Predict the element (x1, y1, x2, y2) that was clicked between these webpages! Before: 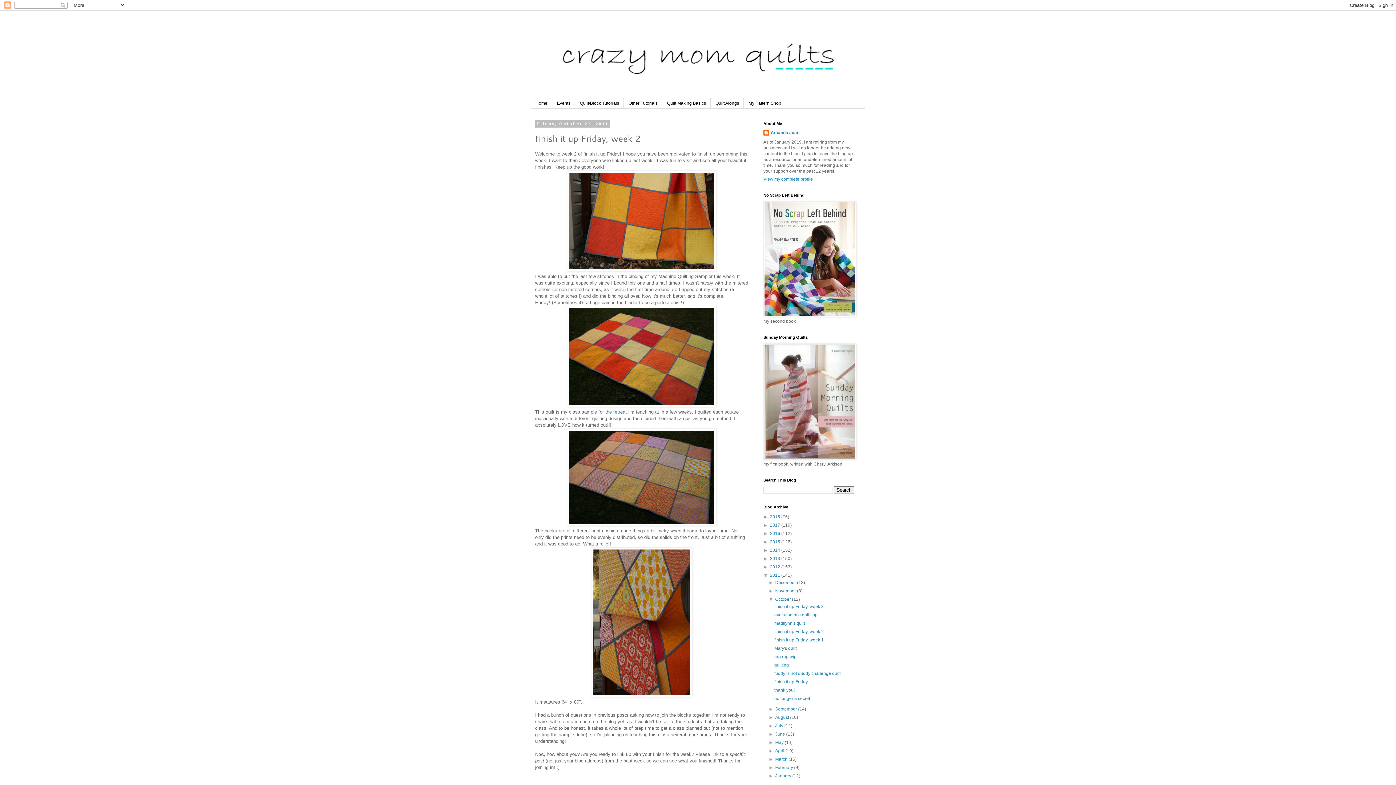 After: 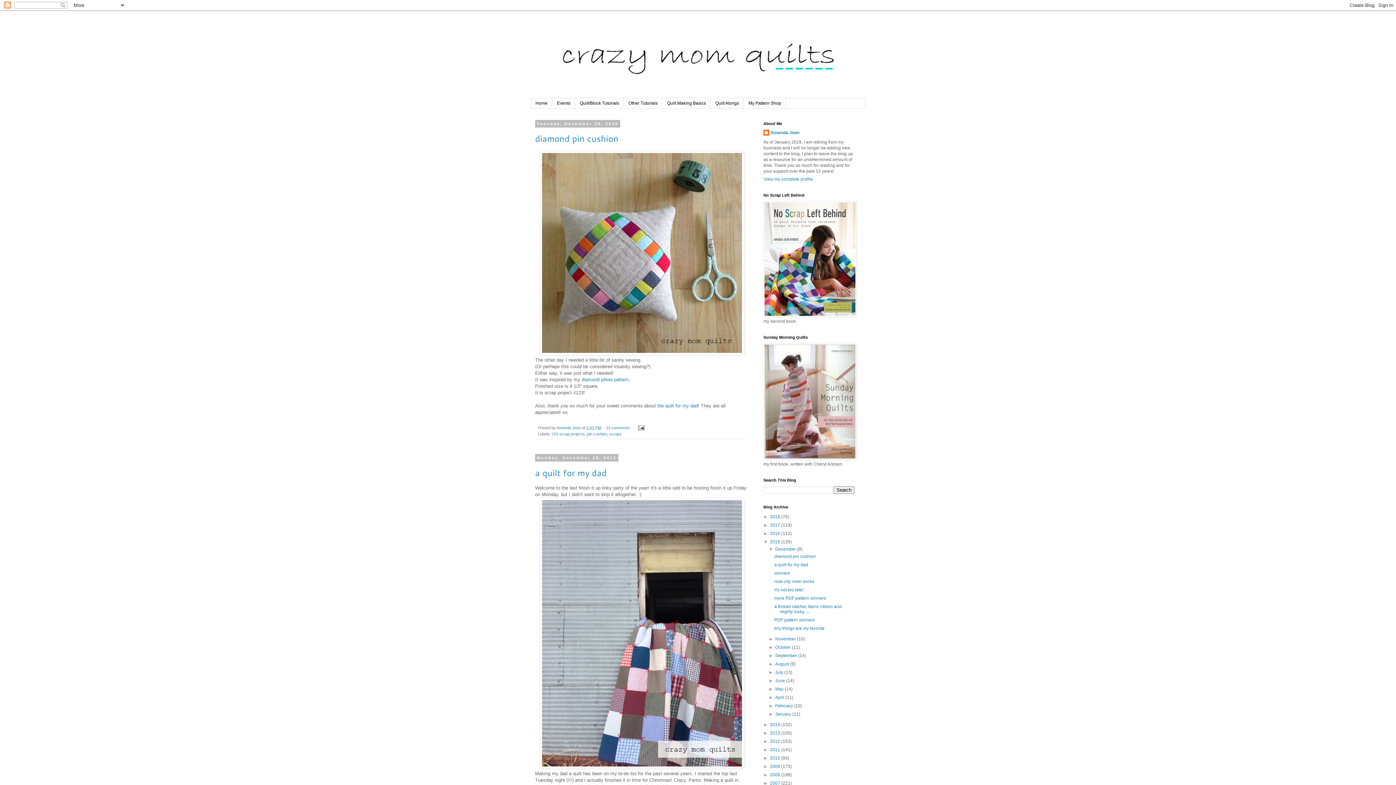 Action: label: 2015  bbox: (770, 539, 781, 544)